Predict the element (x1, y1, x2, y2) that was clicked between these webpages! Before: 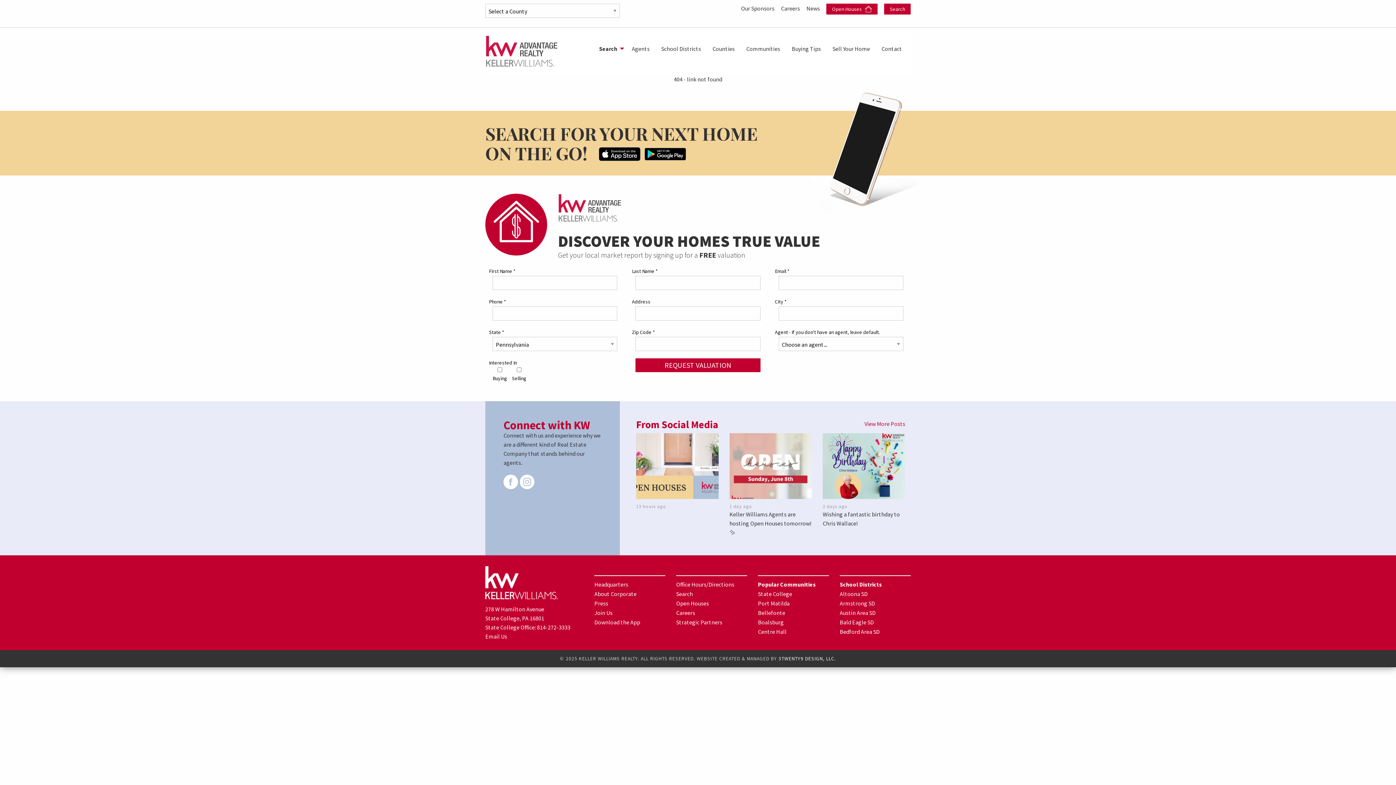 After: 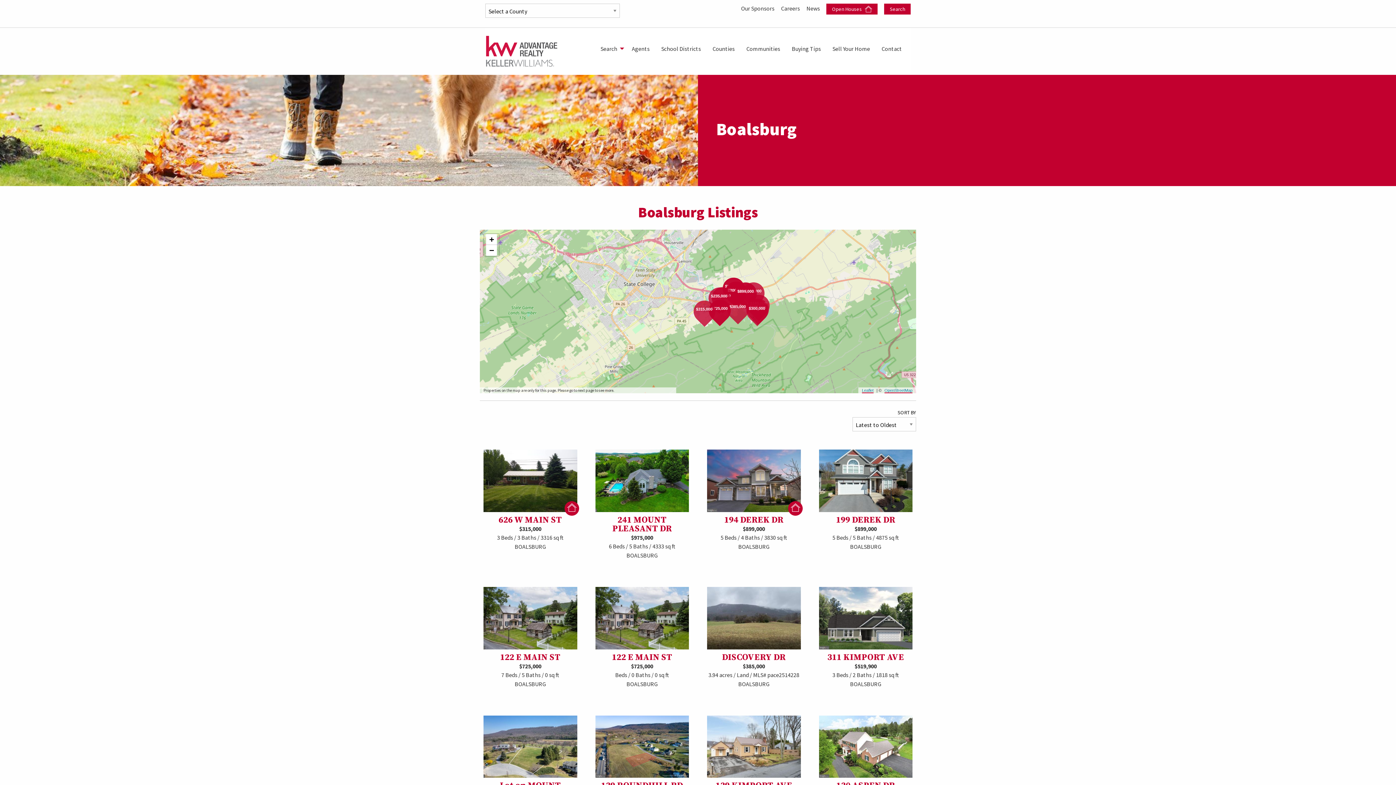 Action: bbox: (758, 618, 784, 626) label: Boalsburg